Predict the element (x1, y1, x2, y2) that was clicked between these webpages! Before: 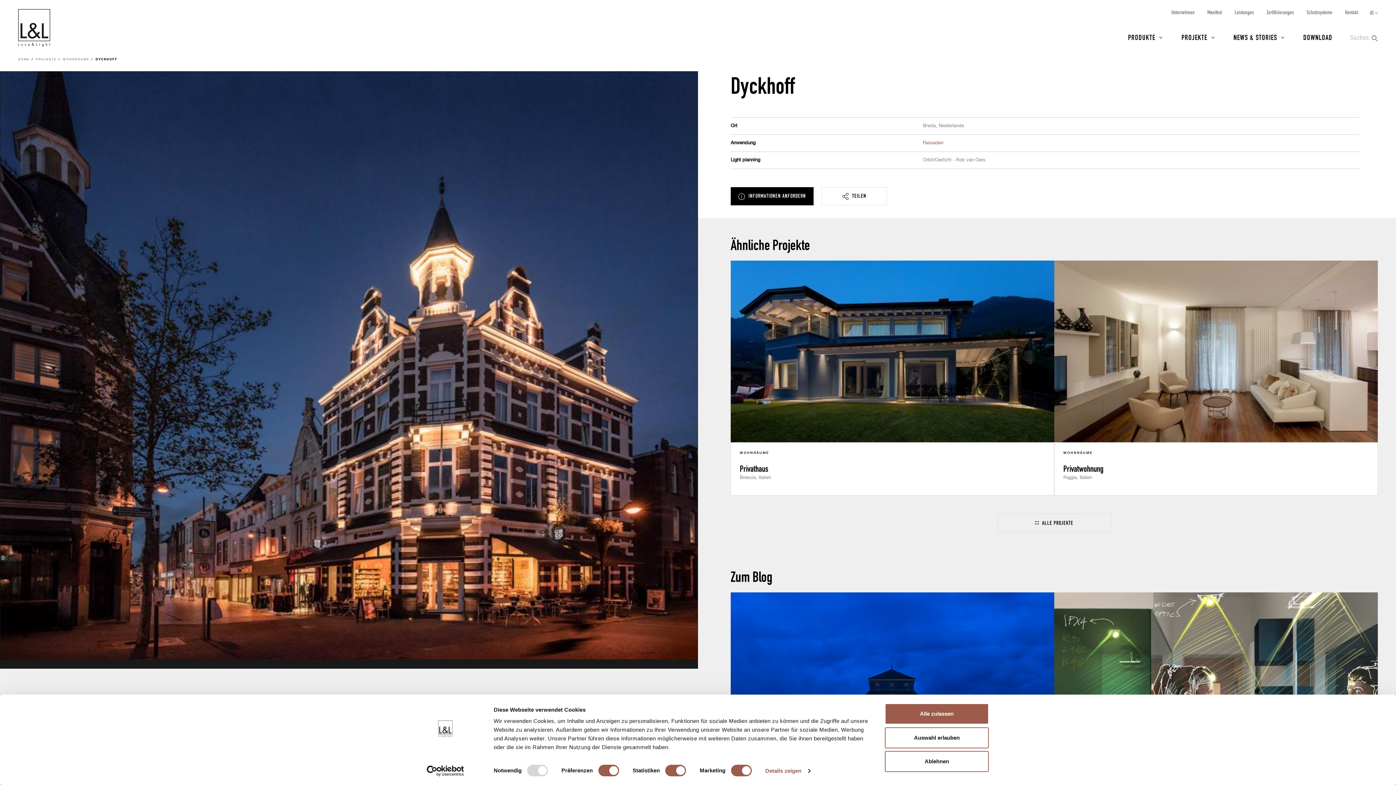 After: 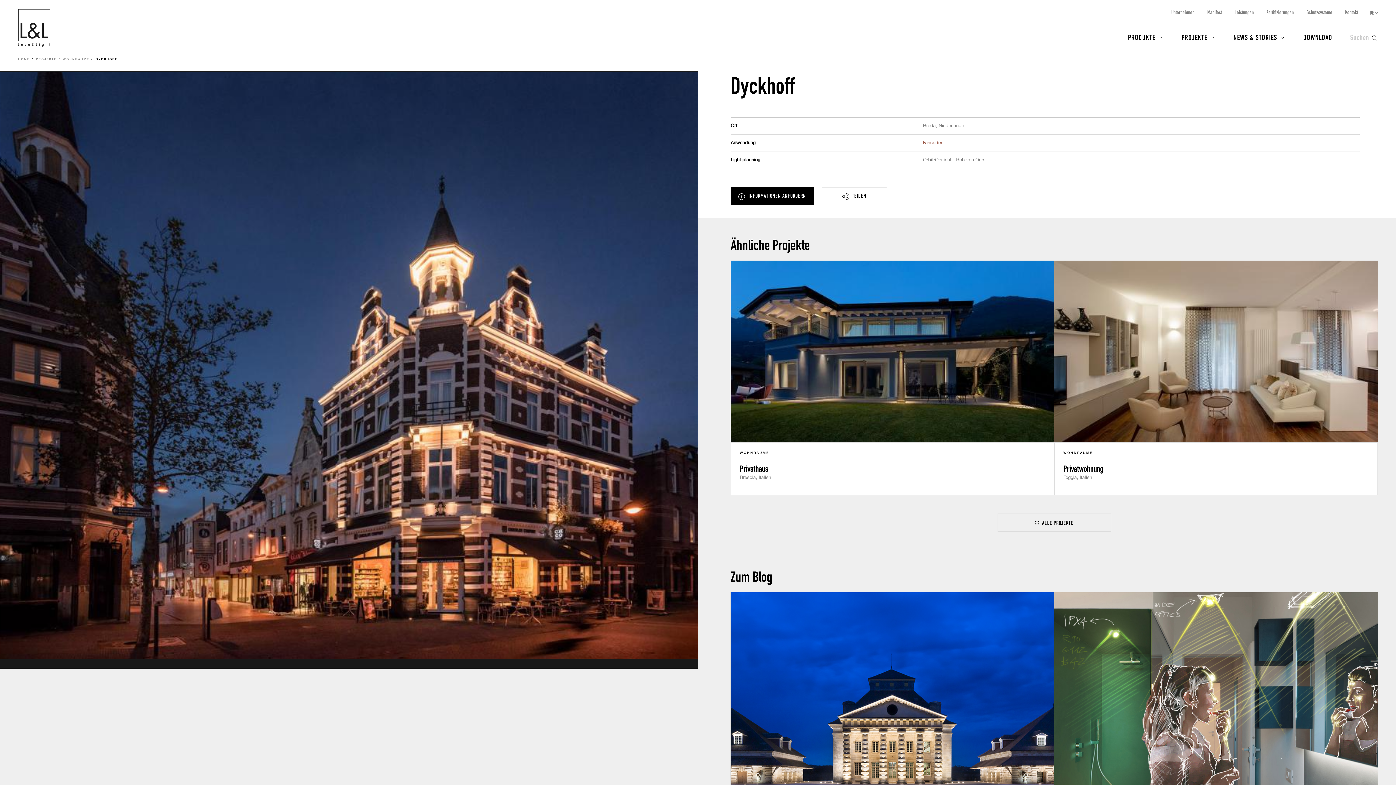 Action: label: Ablehnen bbox: (885, 751, 989, 772)